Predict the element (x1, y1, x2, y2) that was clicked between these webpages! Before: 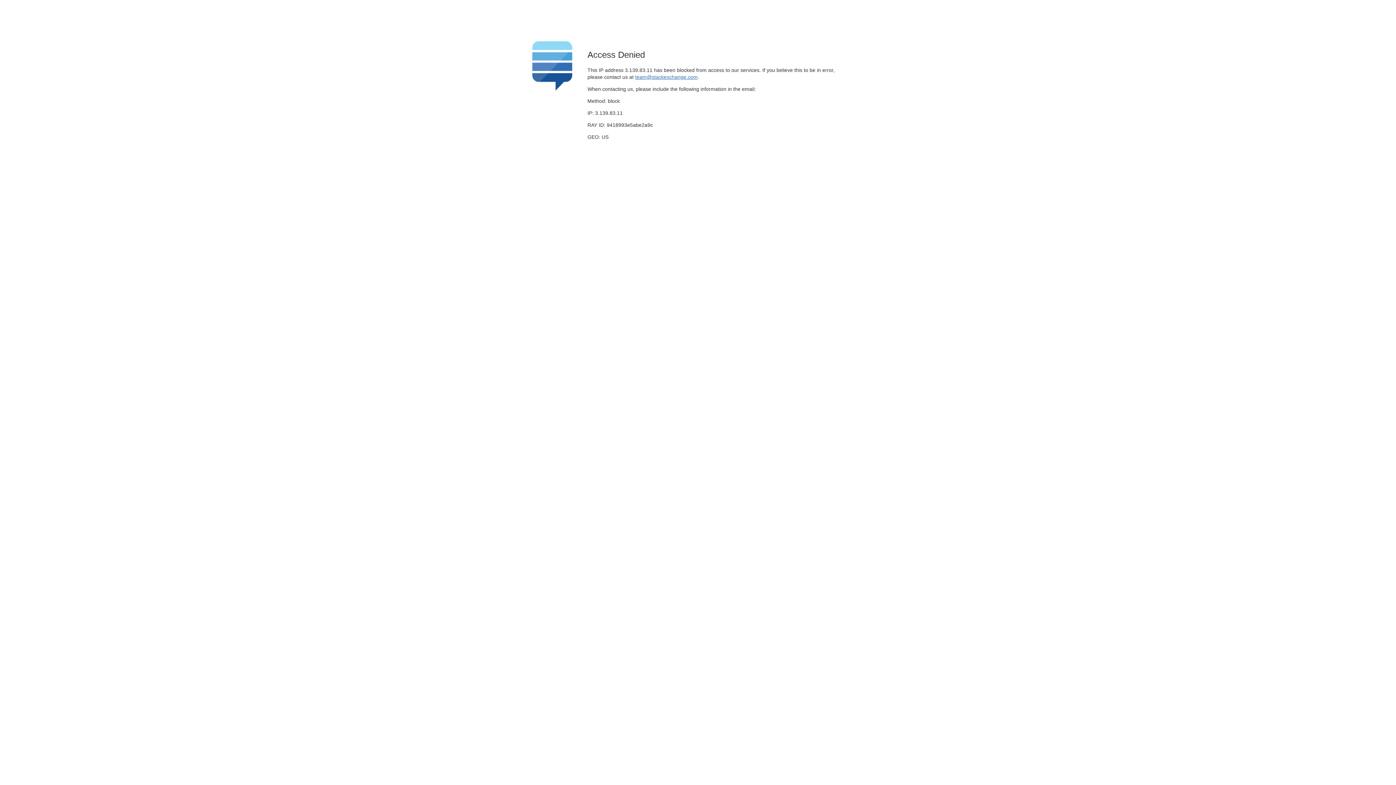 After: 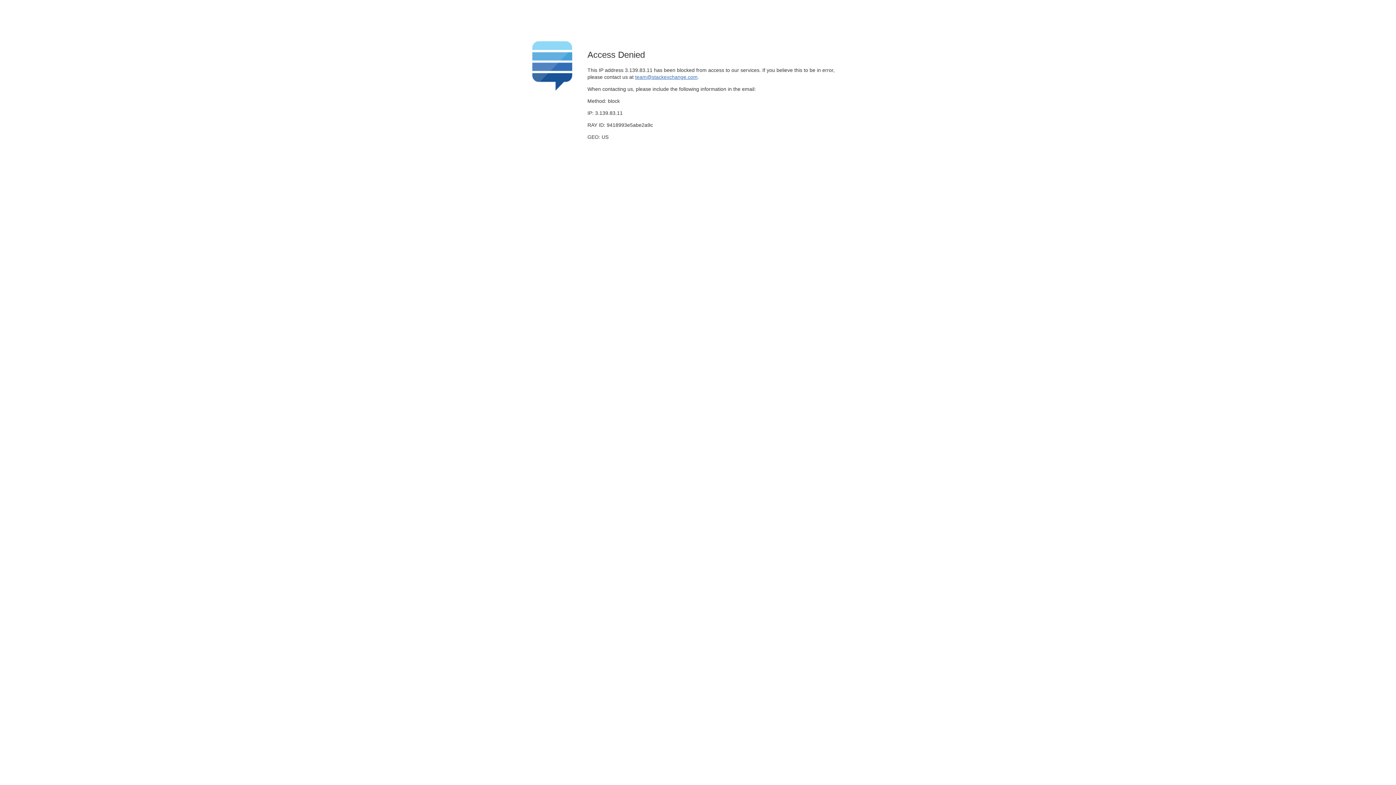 Action: label: team@stackexchange.com bbox: (635, 74, 697, 79)